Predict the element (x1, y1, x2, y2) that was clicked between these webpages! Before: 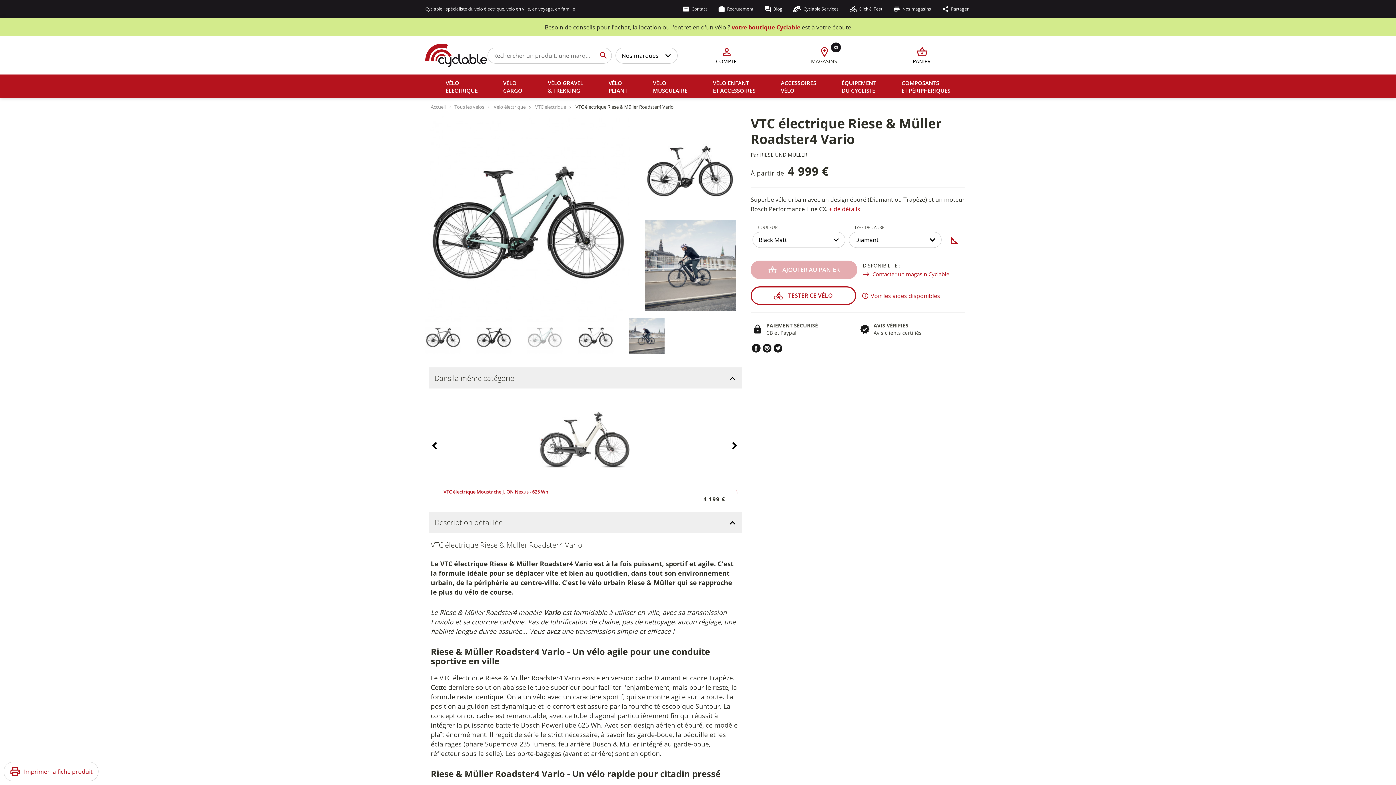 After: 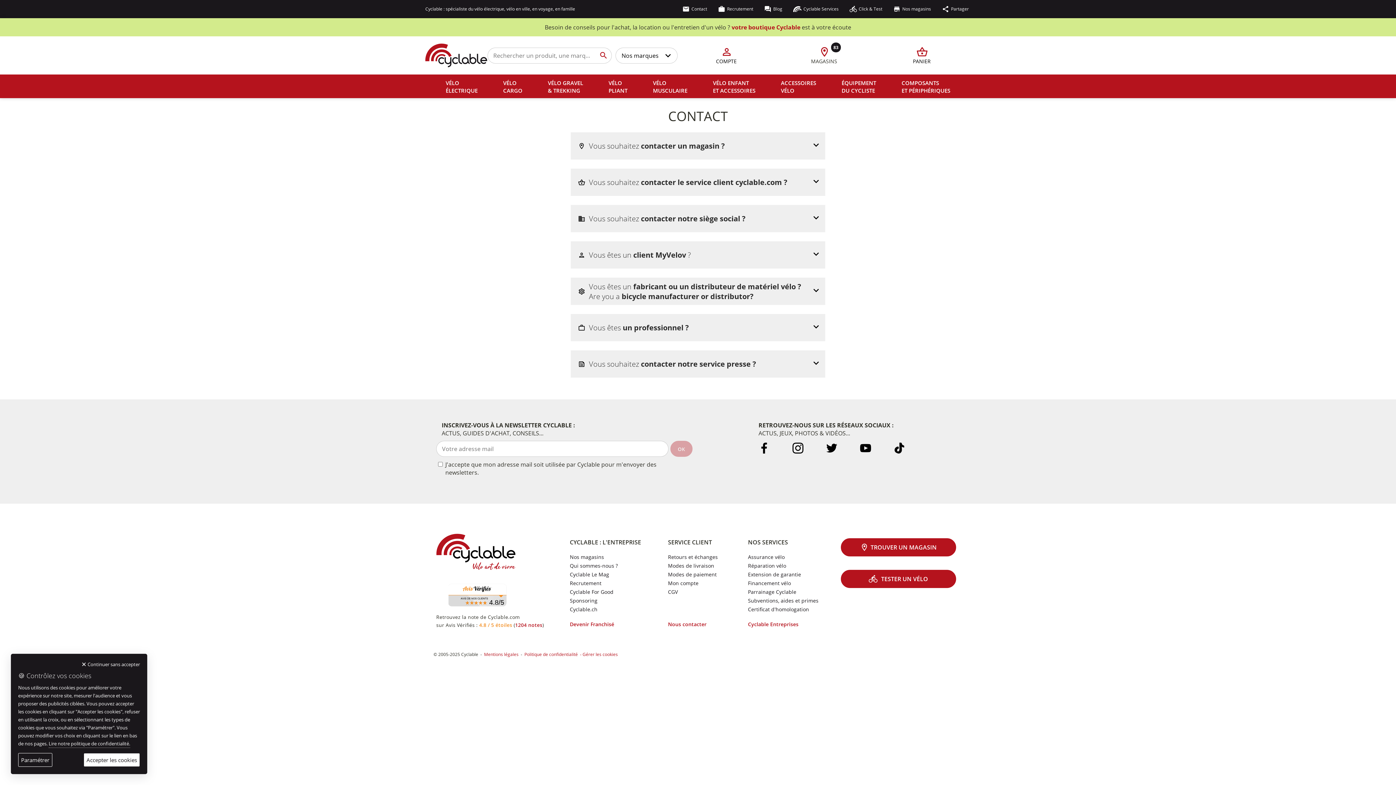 Action: label: email
Contact bbox: (682, 3, 707, 14)